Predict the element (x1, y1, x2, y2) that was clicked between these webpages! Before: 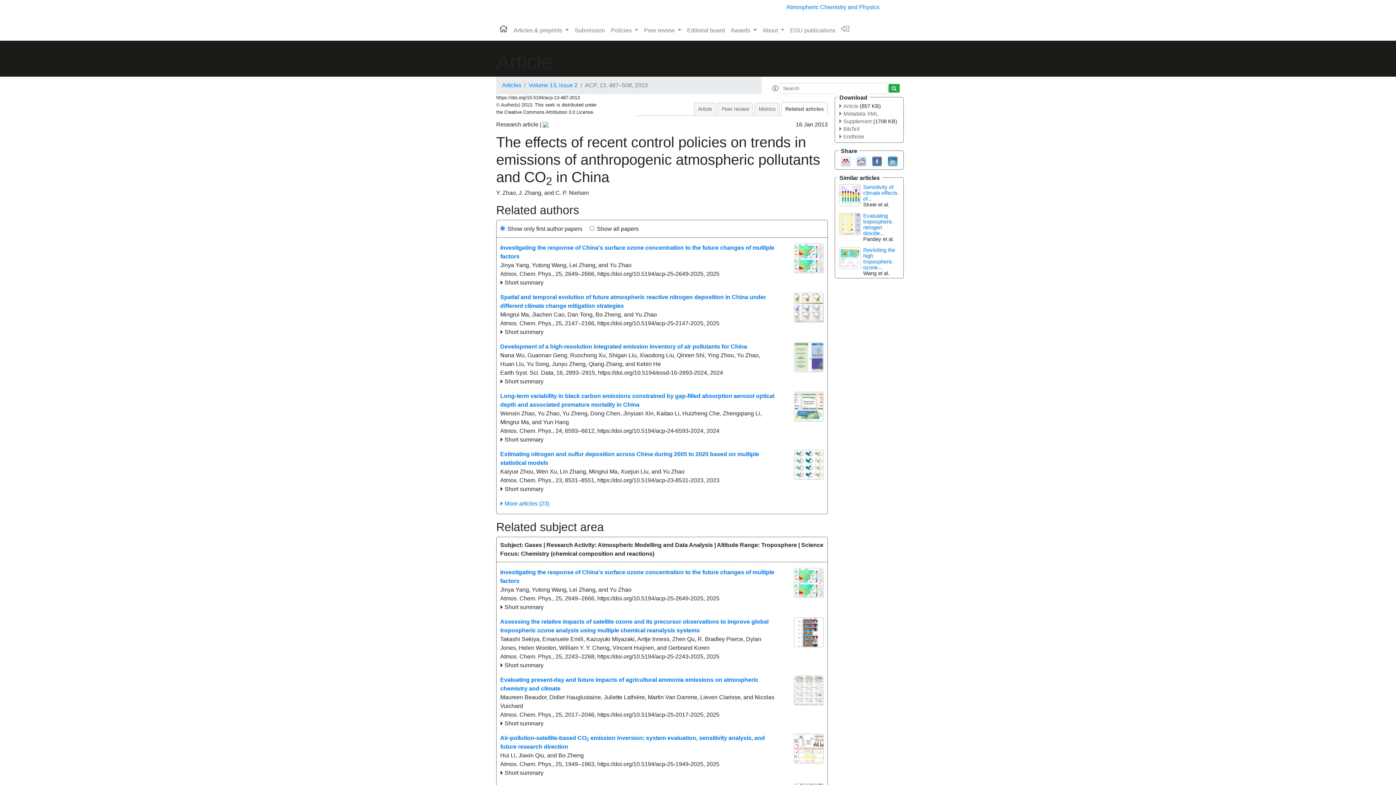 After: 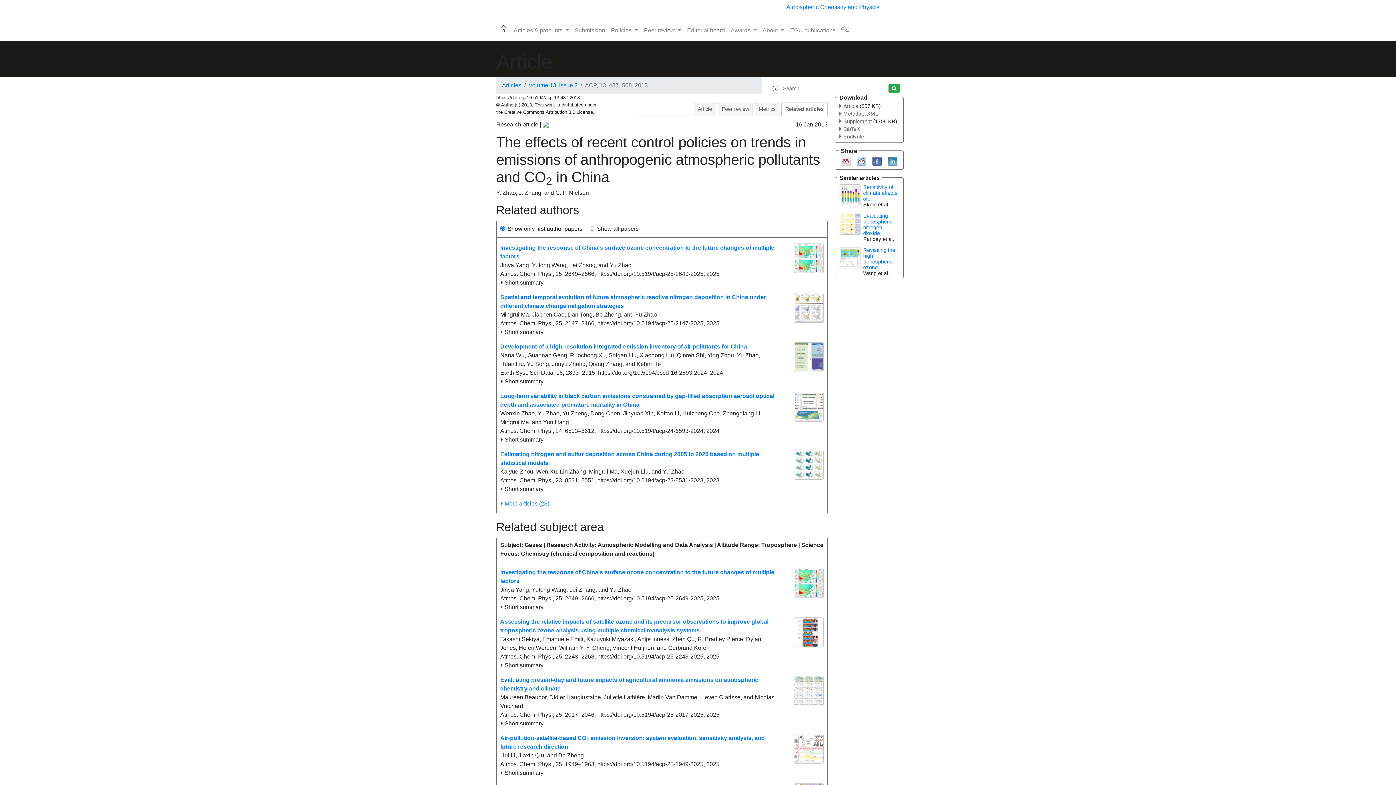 Action: bbox: (839, 118, 871, 124) label: Supplement